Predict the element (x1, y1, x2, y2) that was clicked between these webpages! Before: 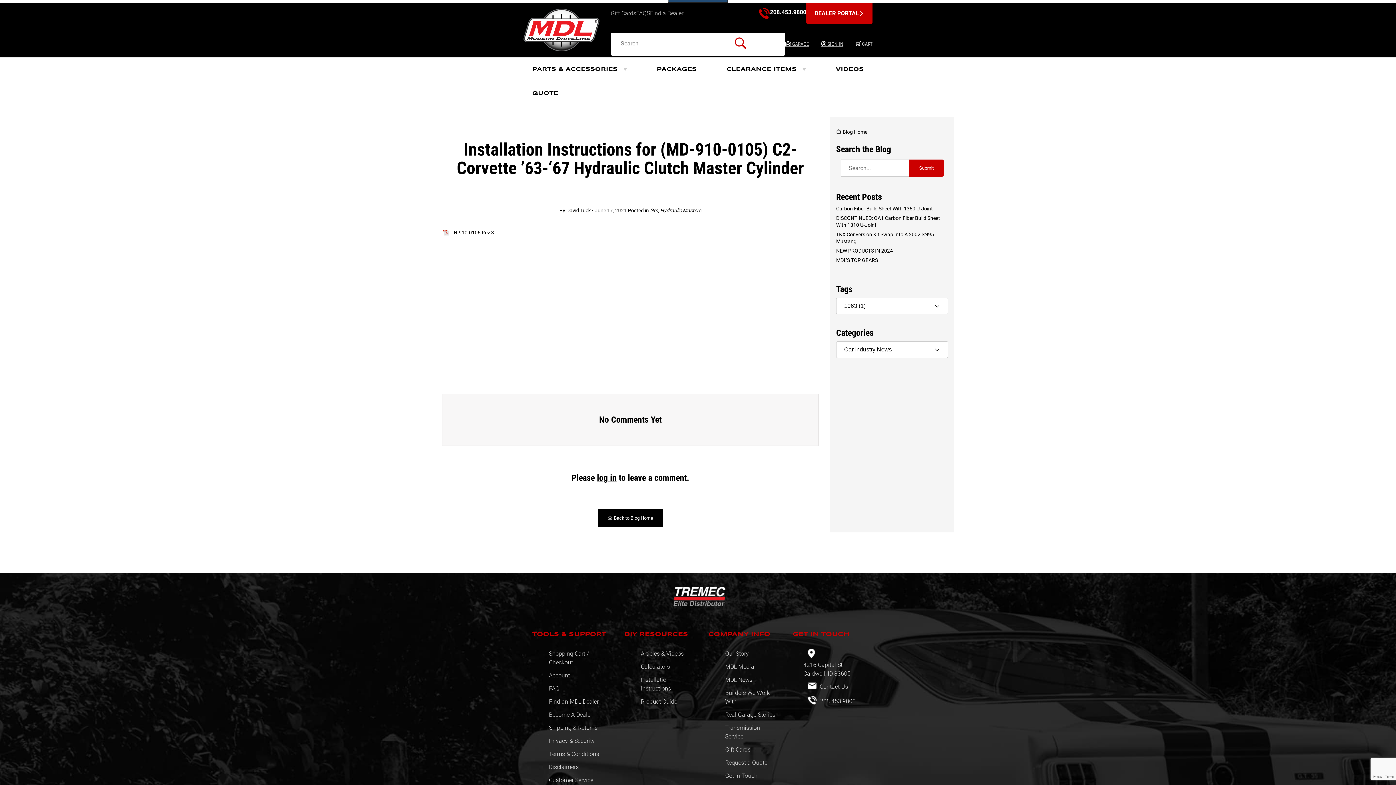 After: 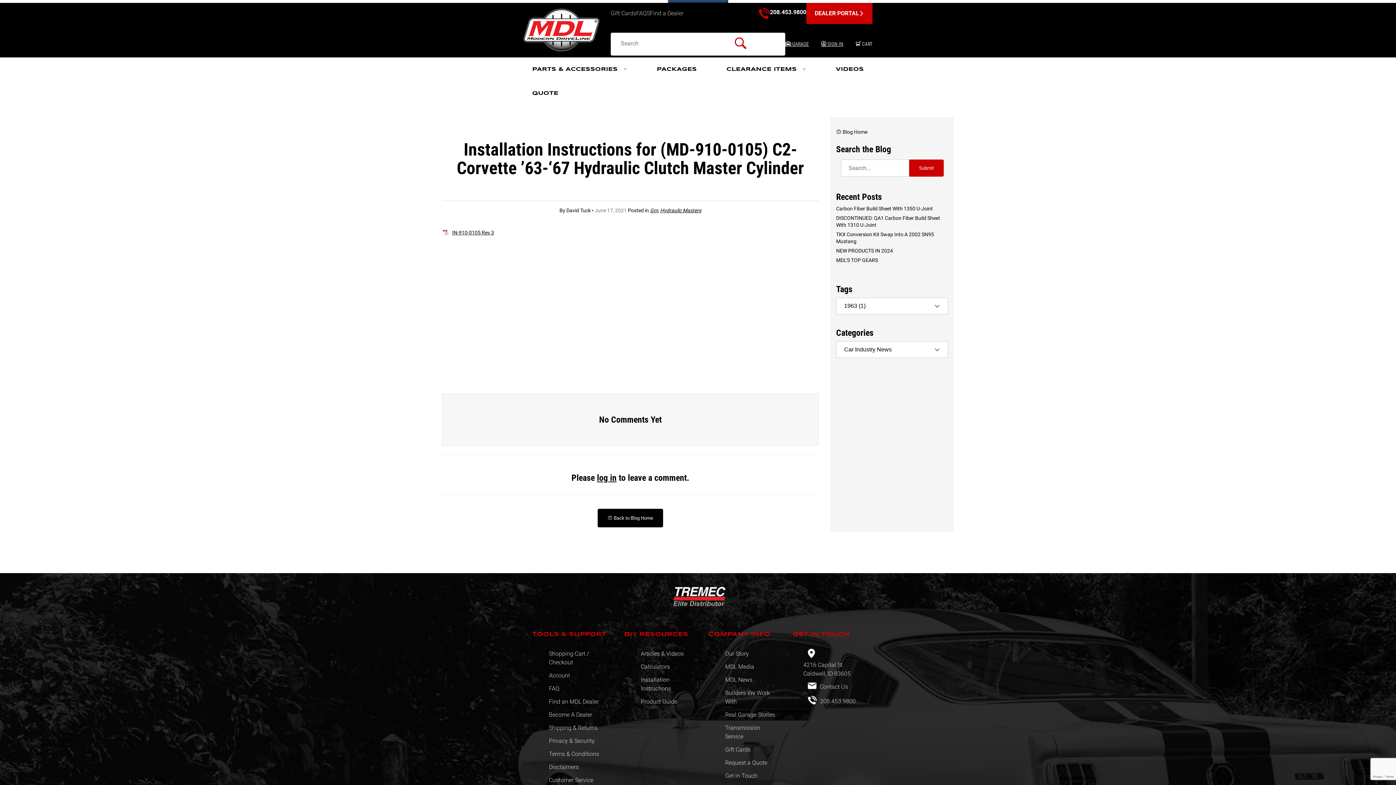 Action: bbox: (817, 696, 857, 707) label:  208.453.9800